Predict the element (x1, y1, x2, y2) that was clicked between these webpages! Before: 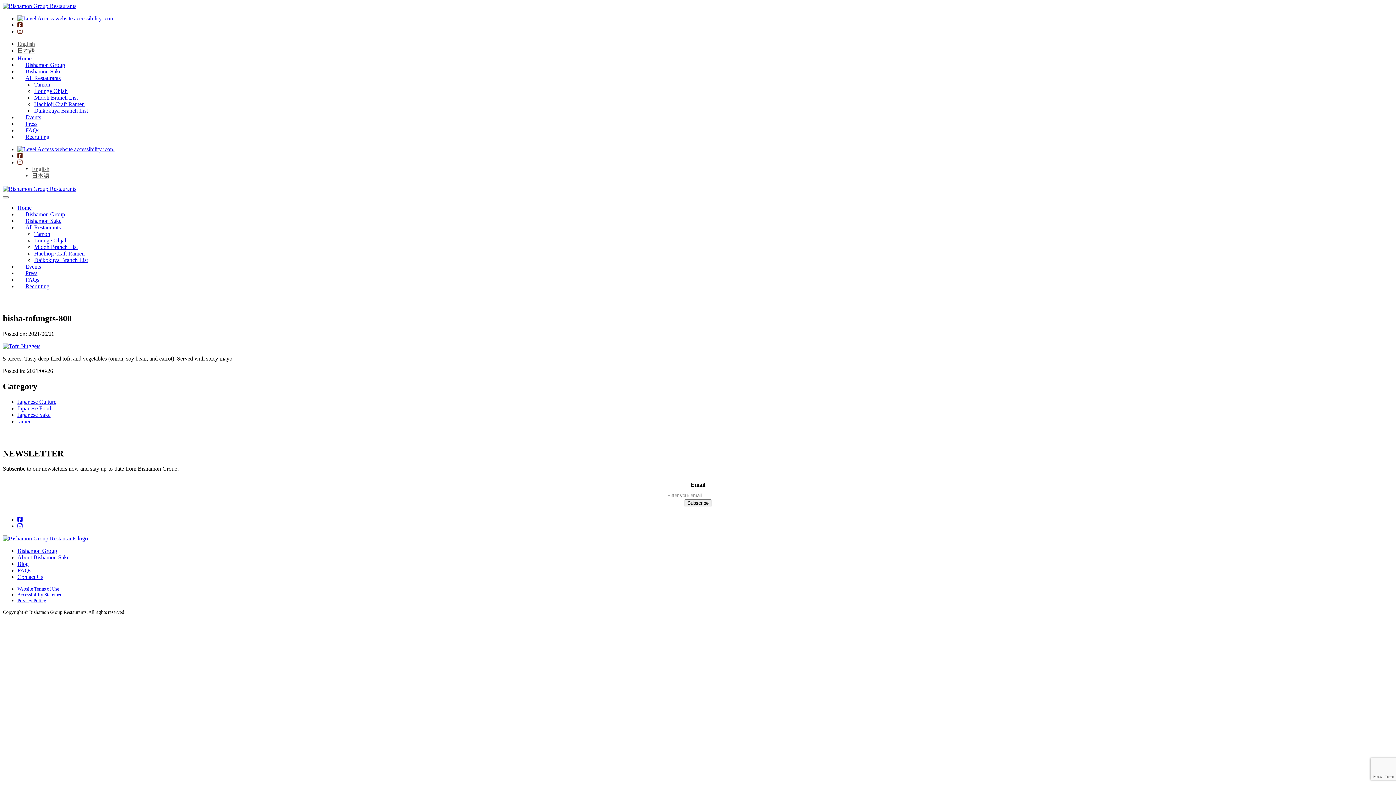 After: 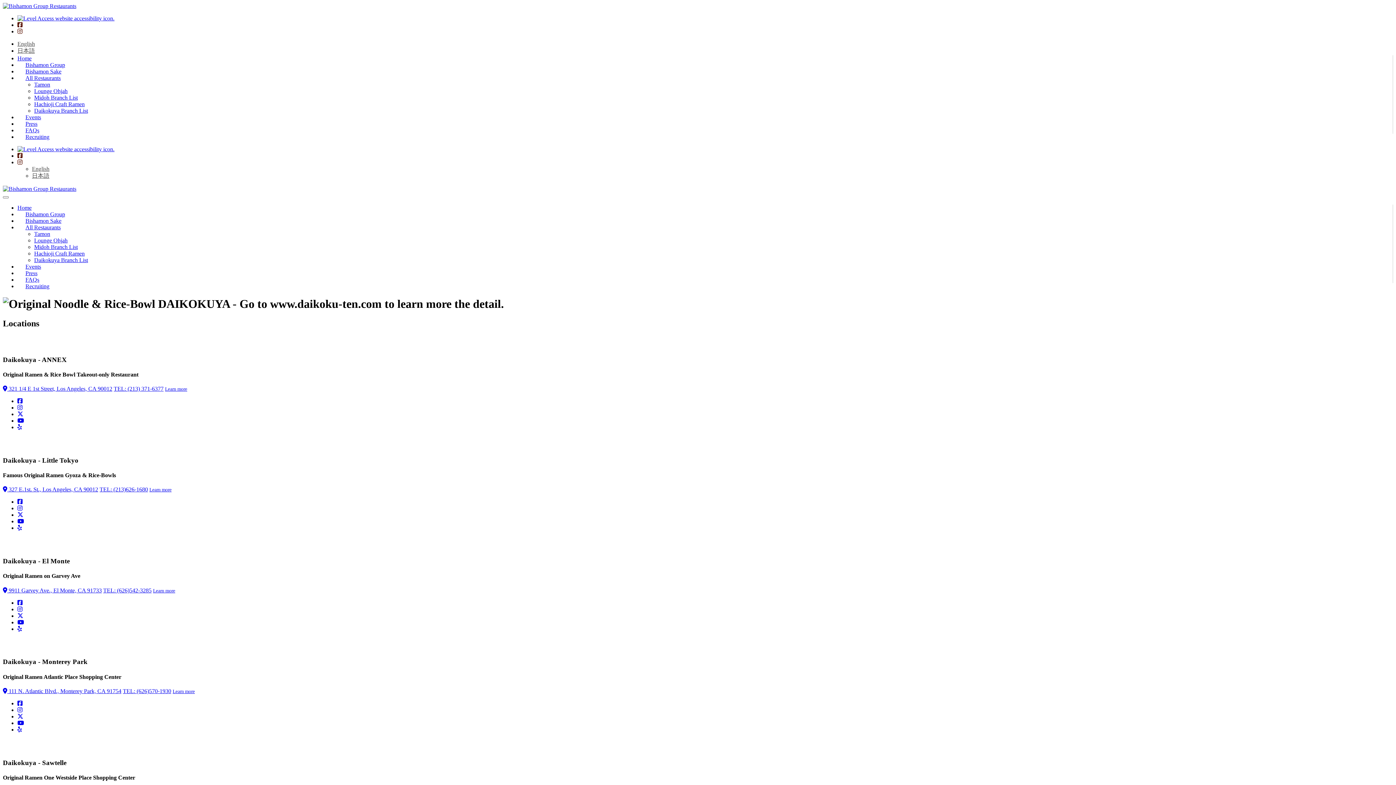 Action: label: Daikokuya Branch List bbox: (34, 257, 88, 263)